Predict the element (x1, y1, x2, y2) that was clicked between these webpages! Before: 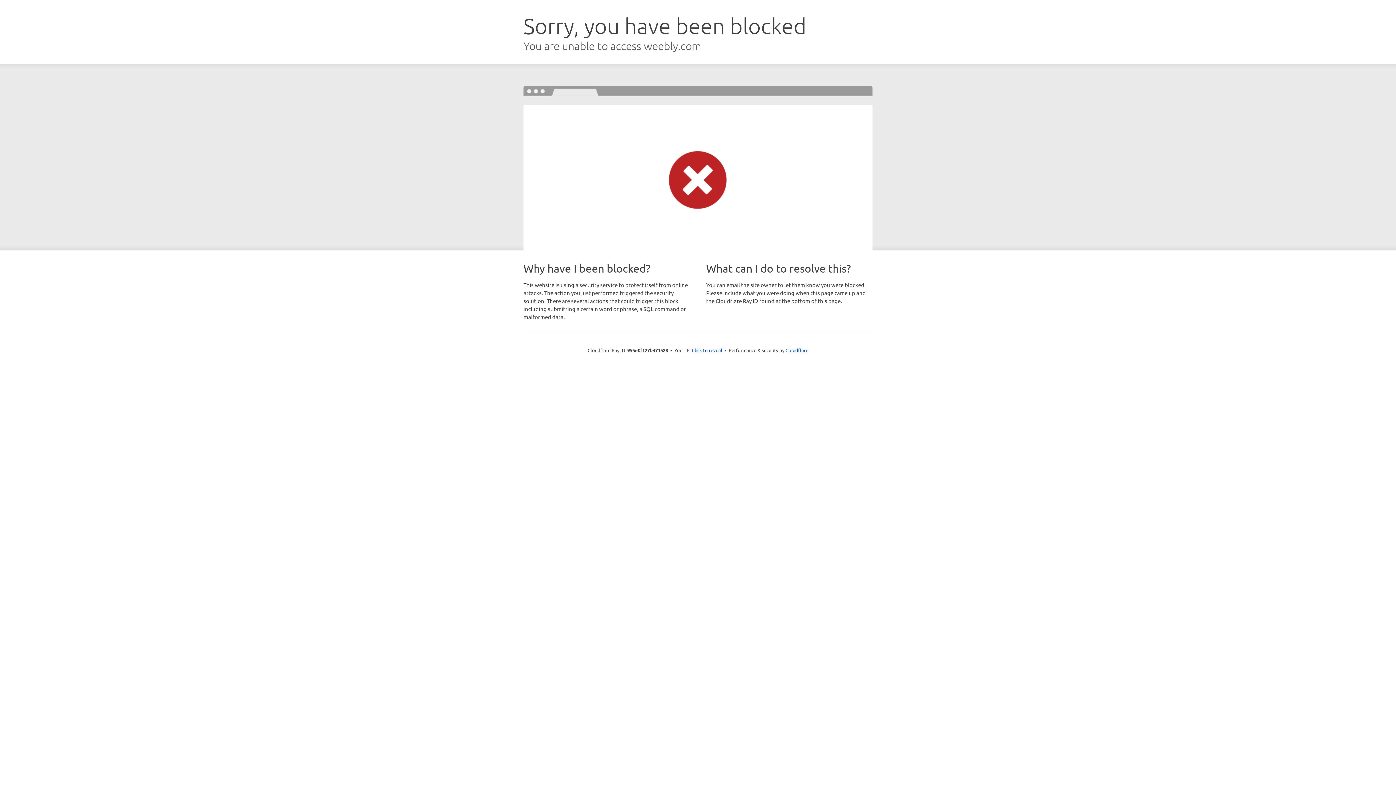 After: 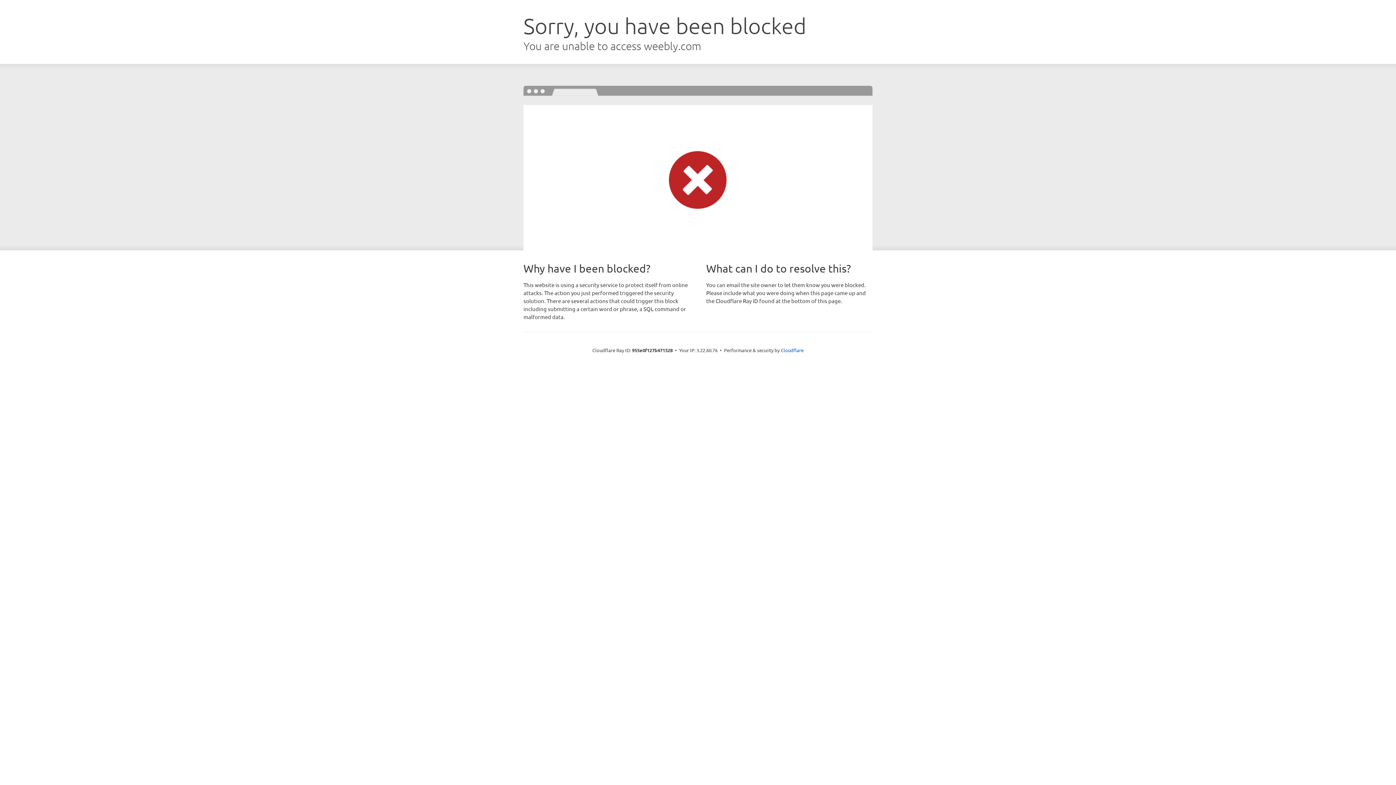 Action: label: Click to reveal bbox: (692, 346, 722, 353)